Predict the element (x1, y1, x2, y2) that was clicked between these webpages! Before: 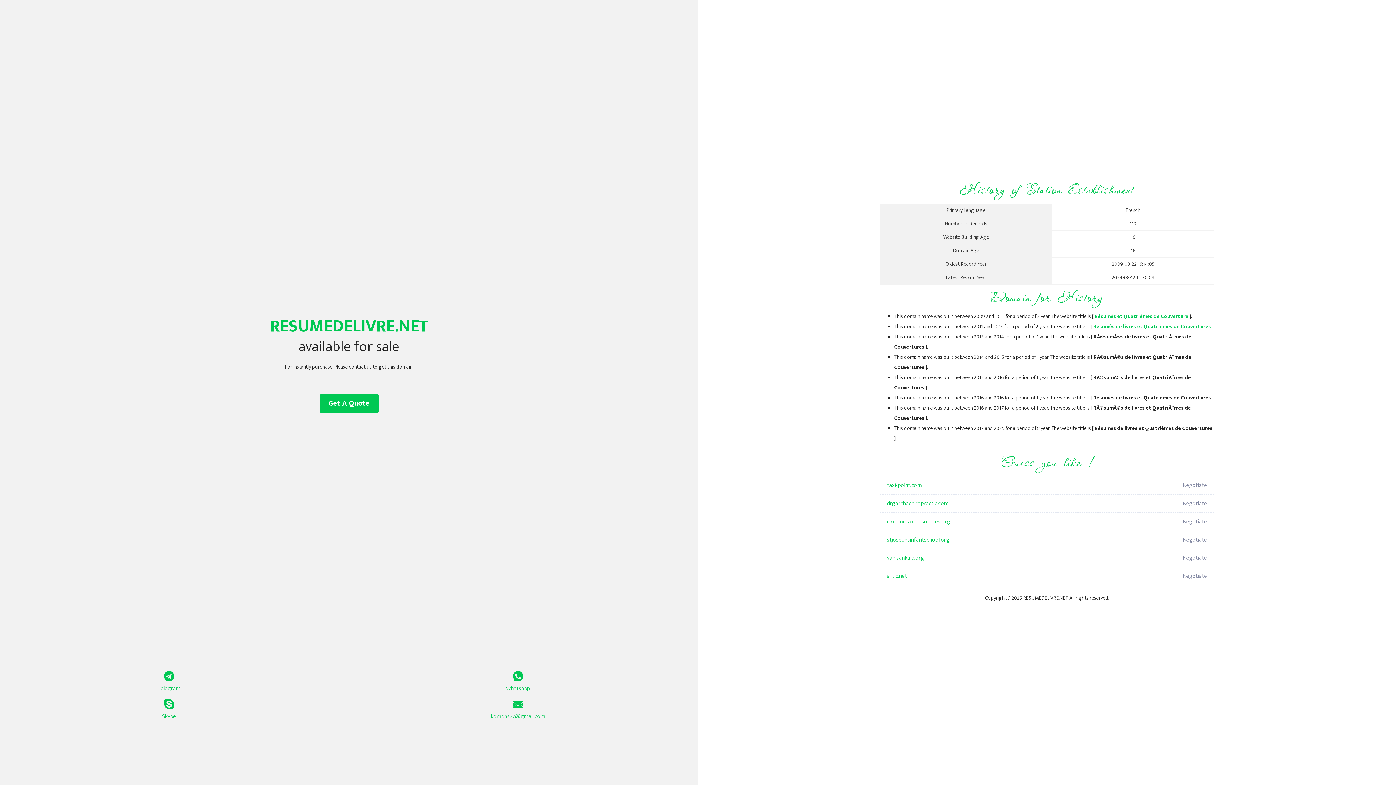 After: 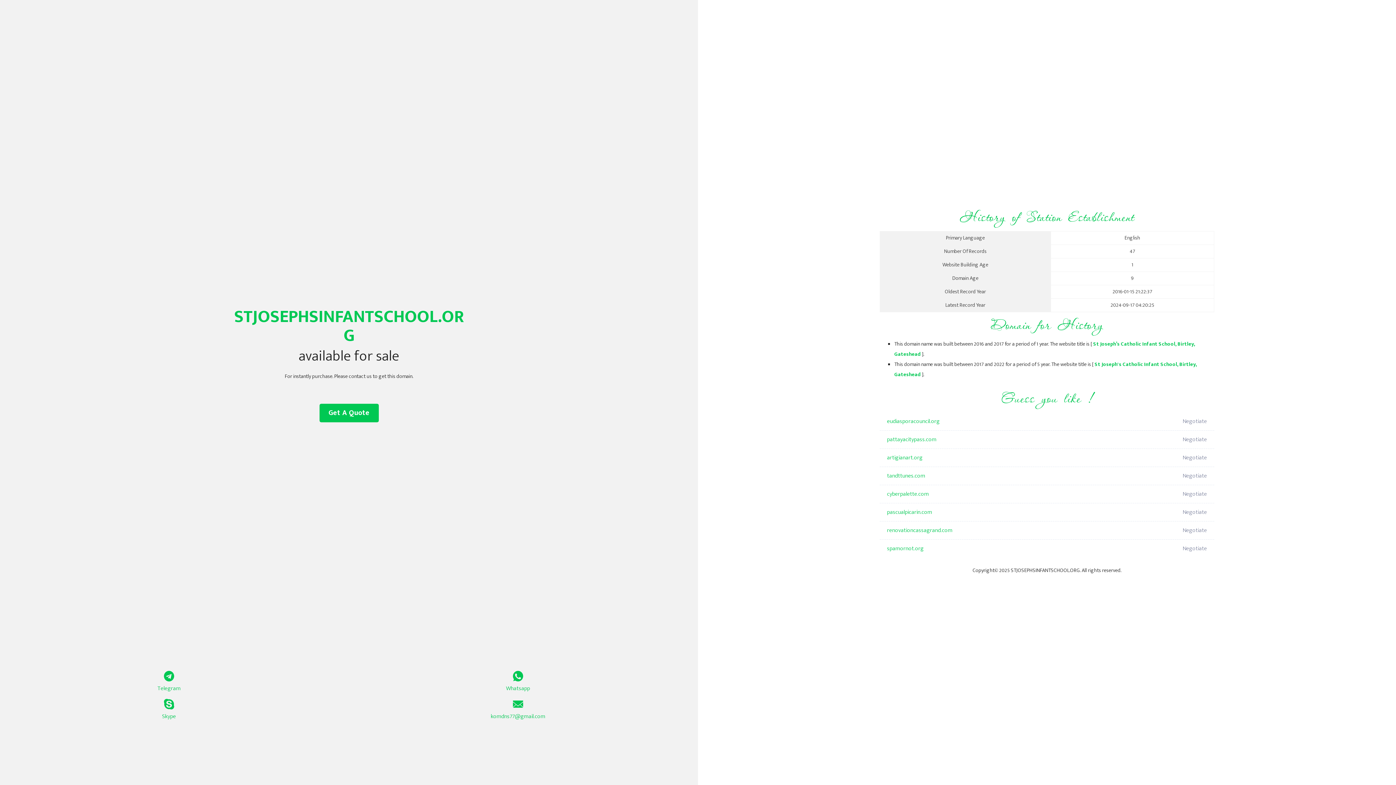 Action: bbox: (887, 531, 1098, 549) label: stjosephsinfantschool.org